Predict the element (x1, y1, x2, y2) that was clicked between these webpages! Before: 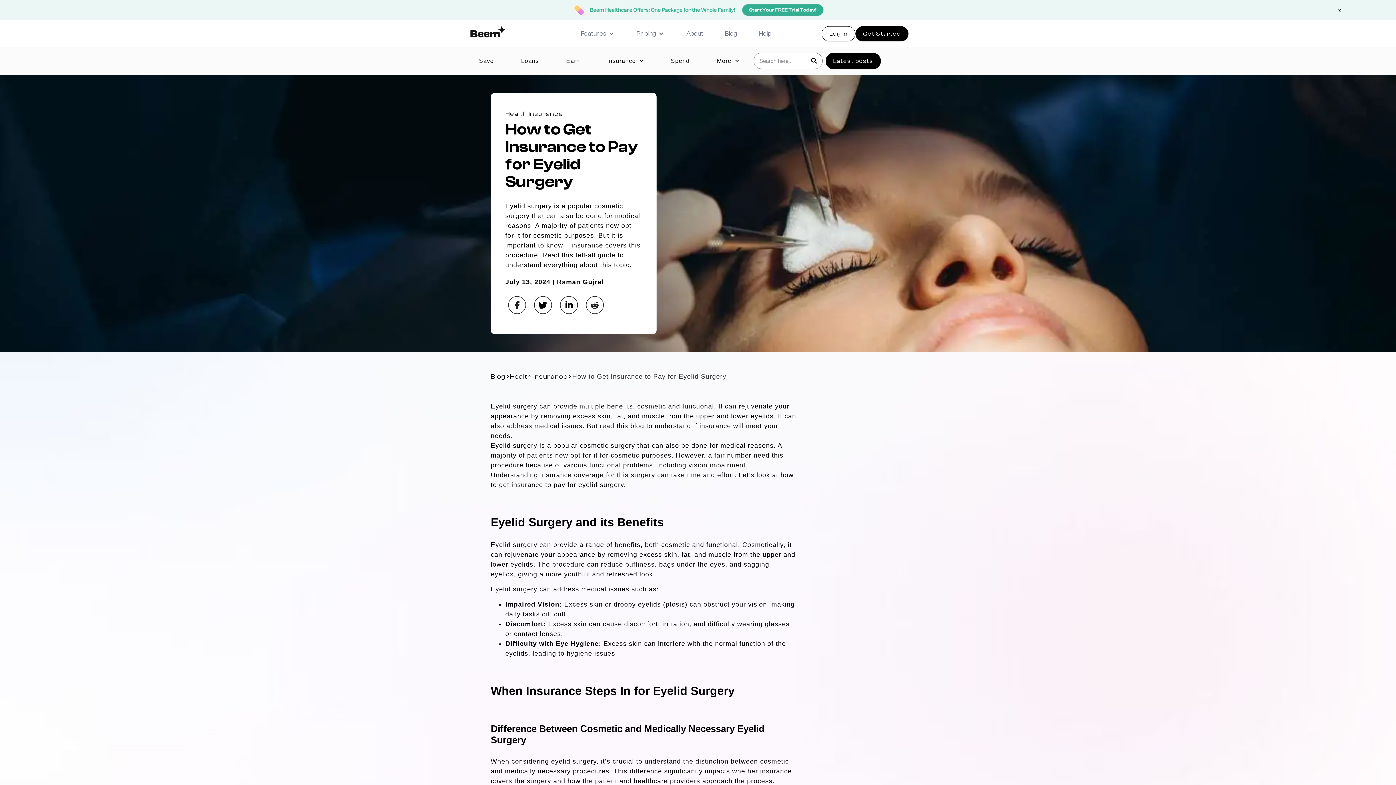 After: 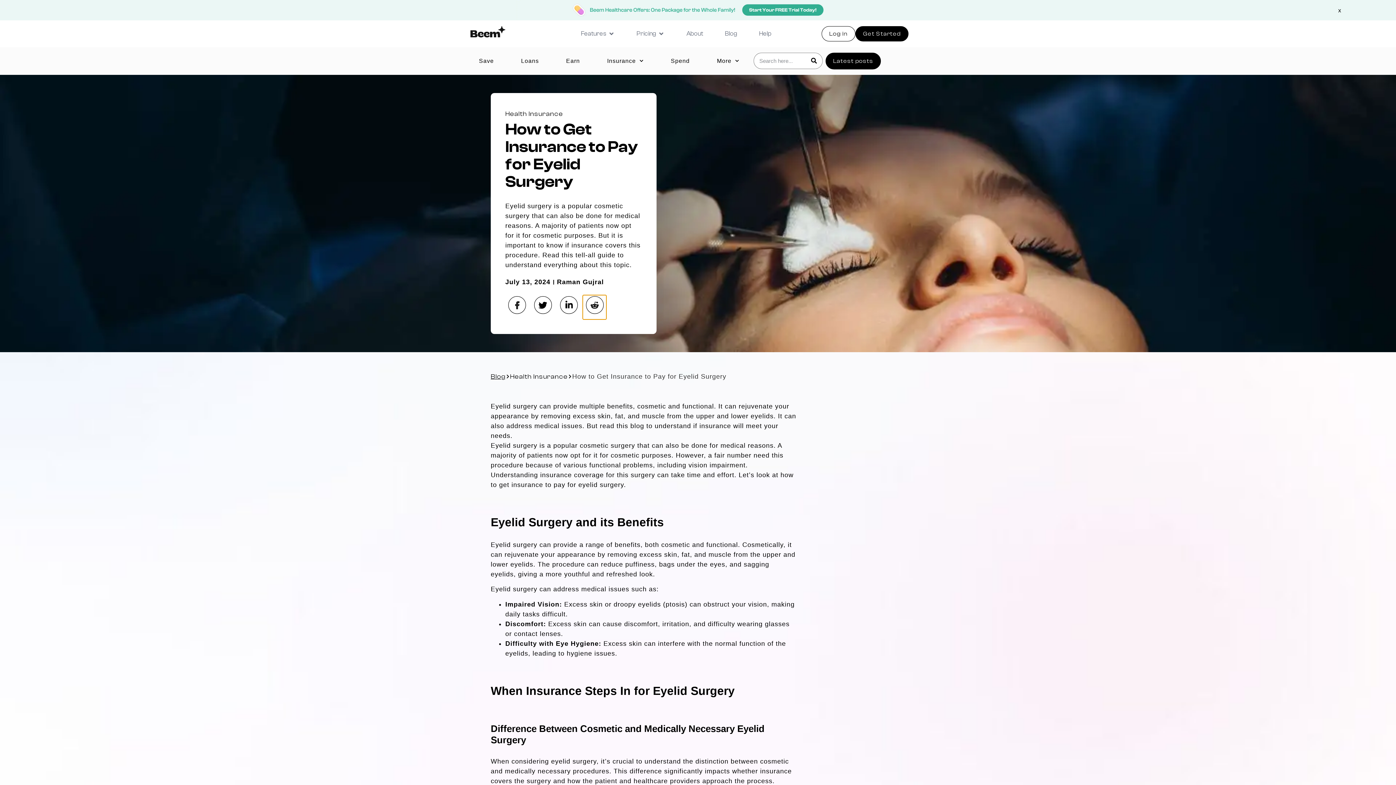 Action: label: Share on reddit bbox: (582, 295, 606, 319)